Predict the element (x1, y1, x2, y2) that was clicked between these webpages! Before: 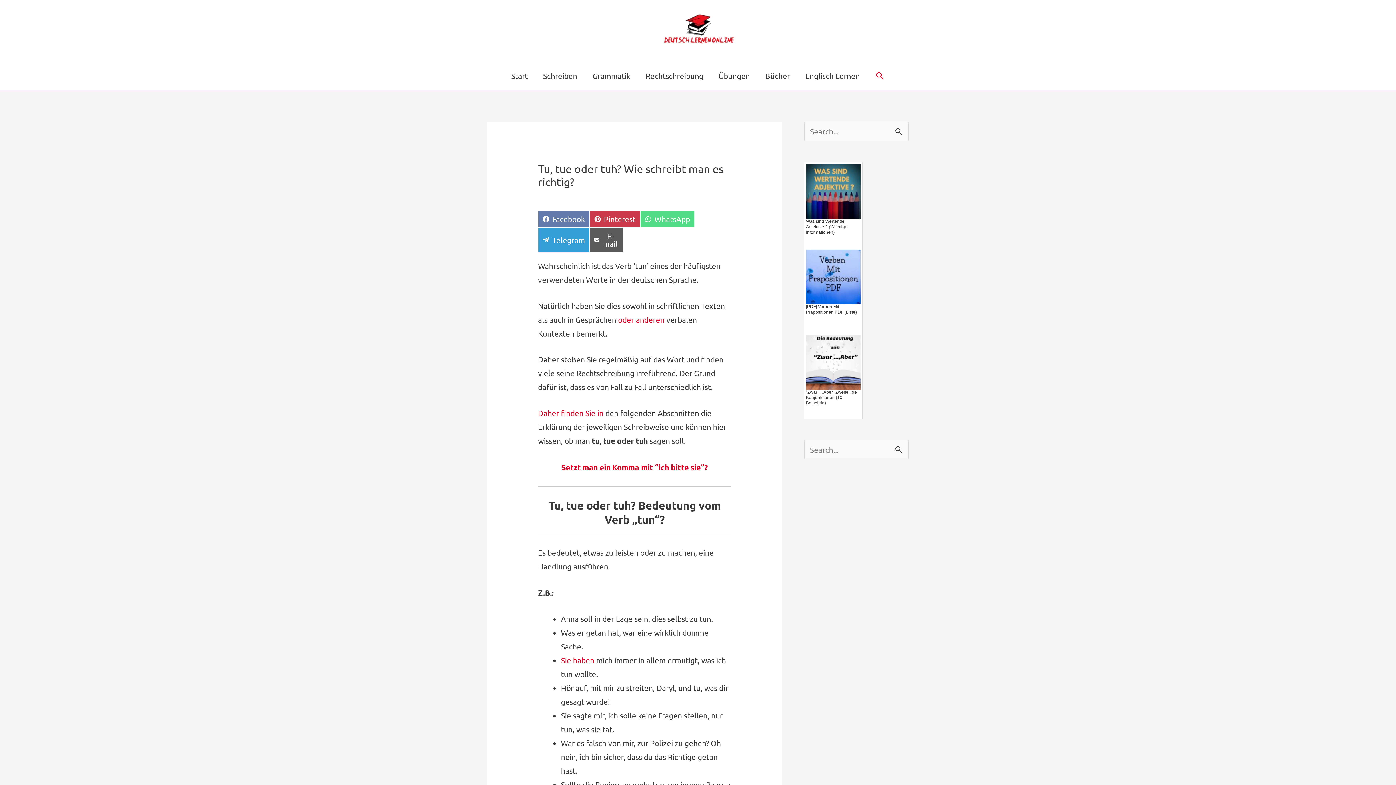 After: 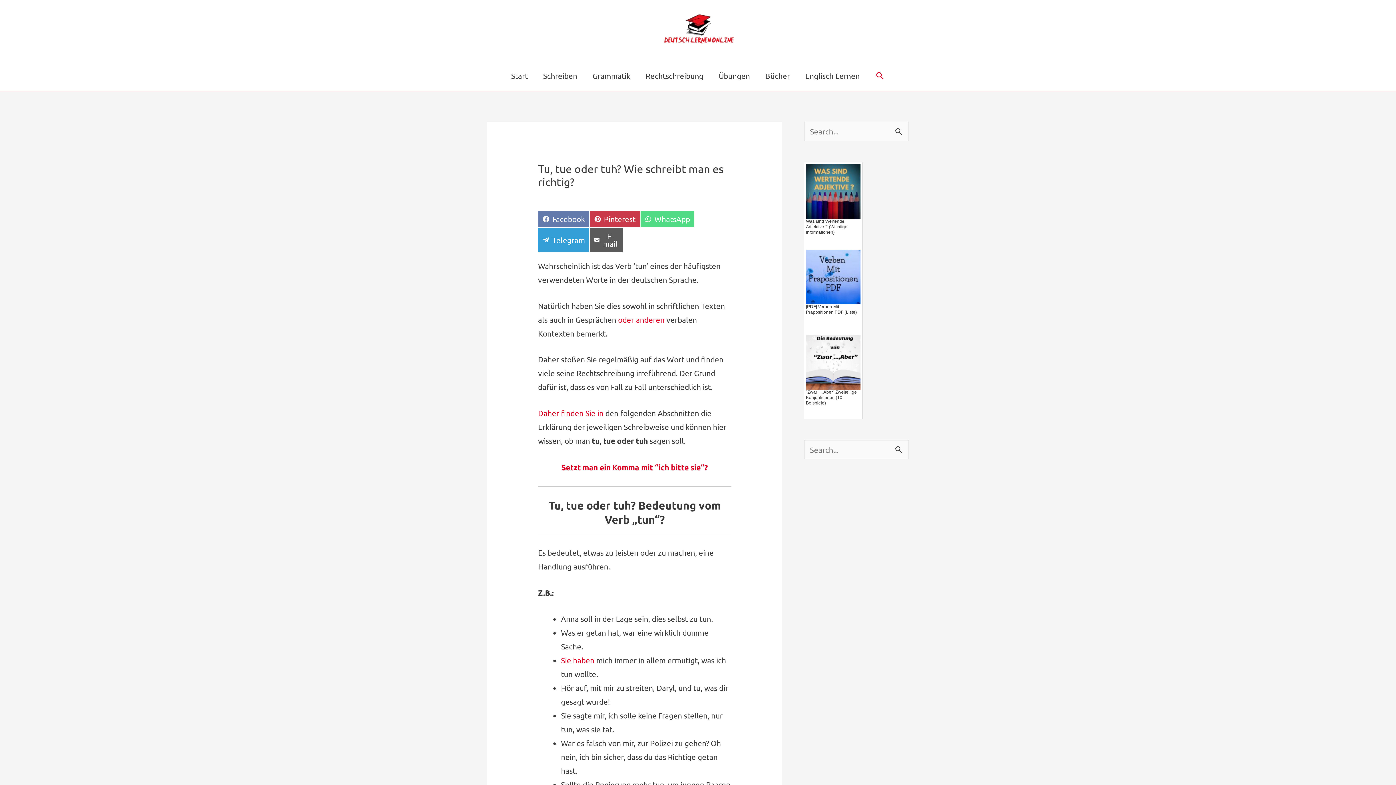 Action: label:  cookie bbox: (1376, 7, 1385, 13)